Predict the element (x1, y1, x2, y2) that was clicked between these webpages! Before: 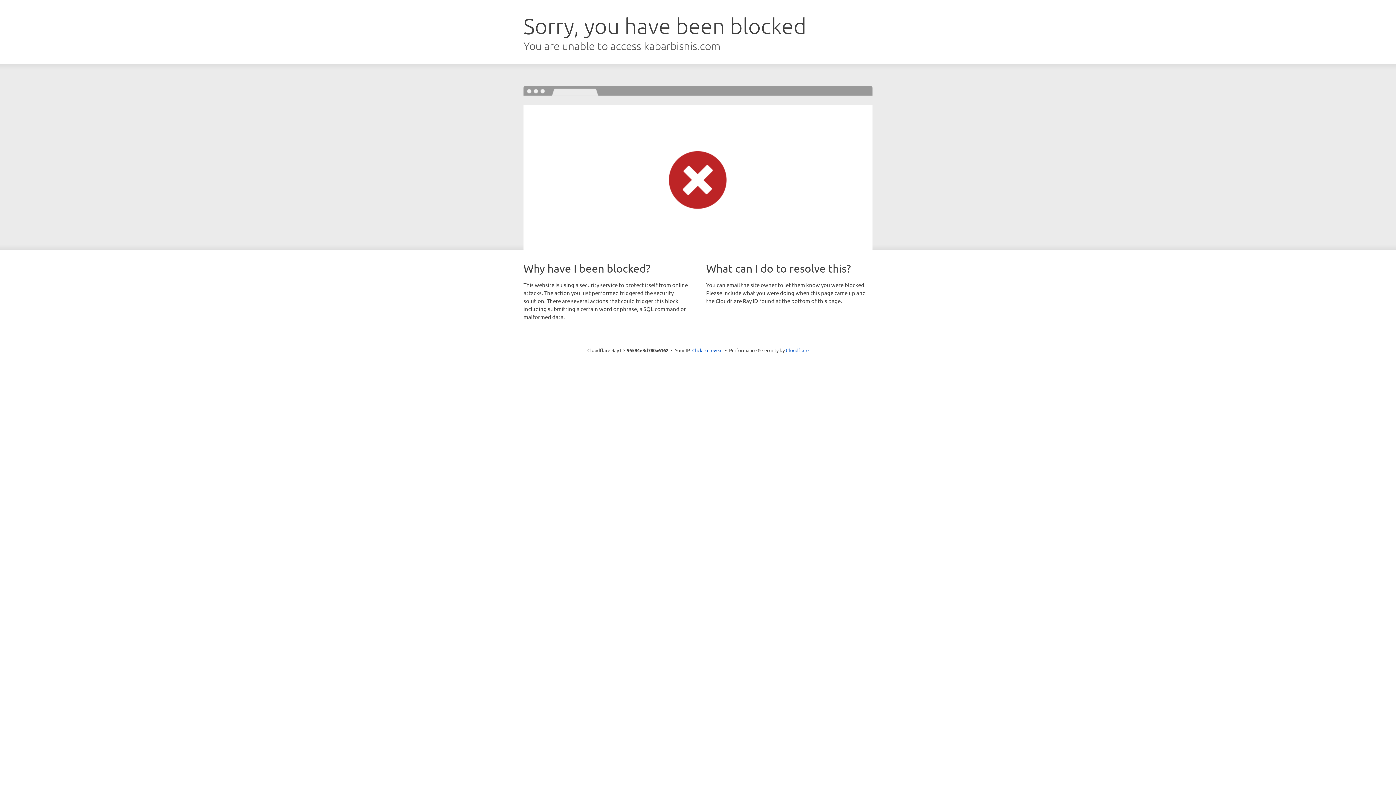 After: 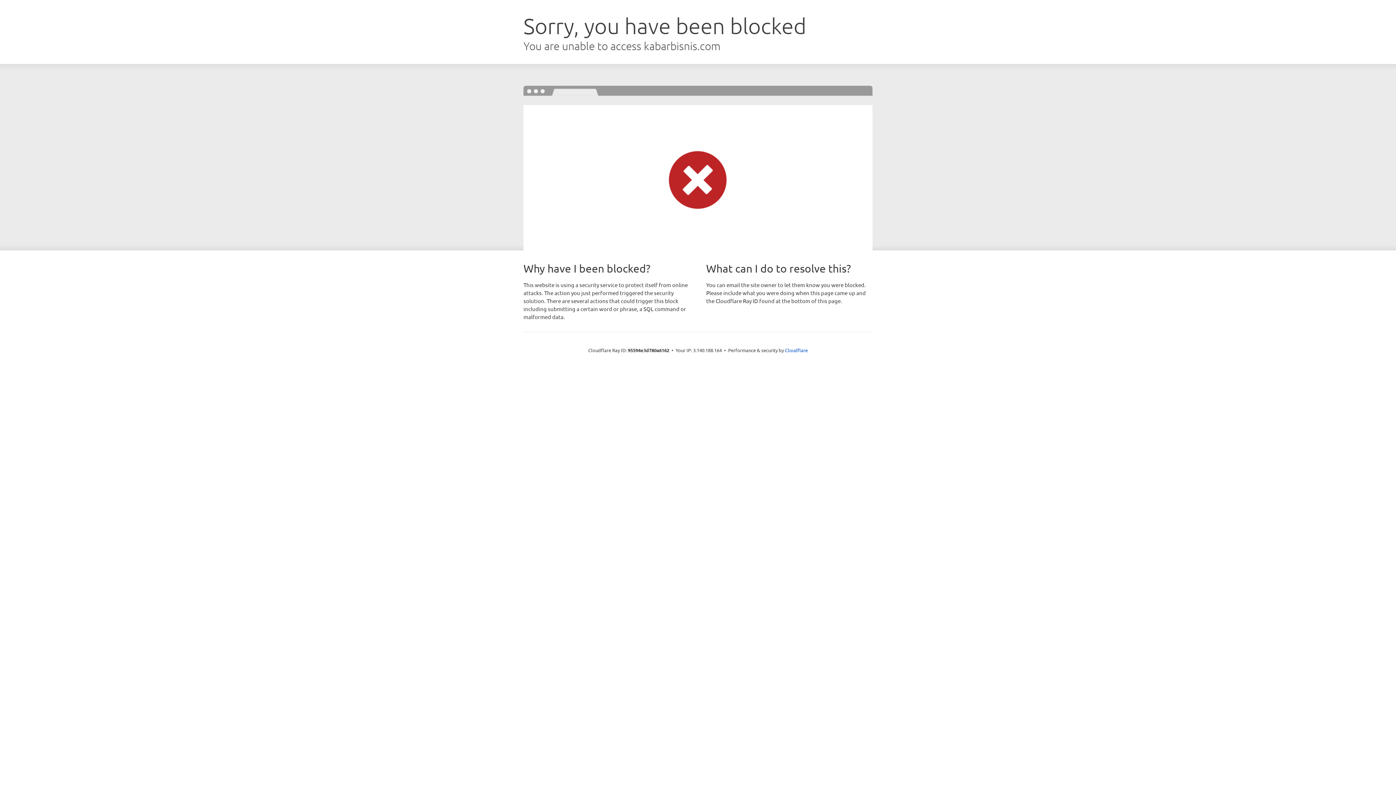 Action: bbox: (692, 346, 722, 353) label: Click to reveal